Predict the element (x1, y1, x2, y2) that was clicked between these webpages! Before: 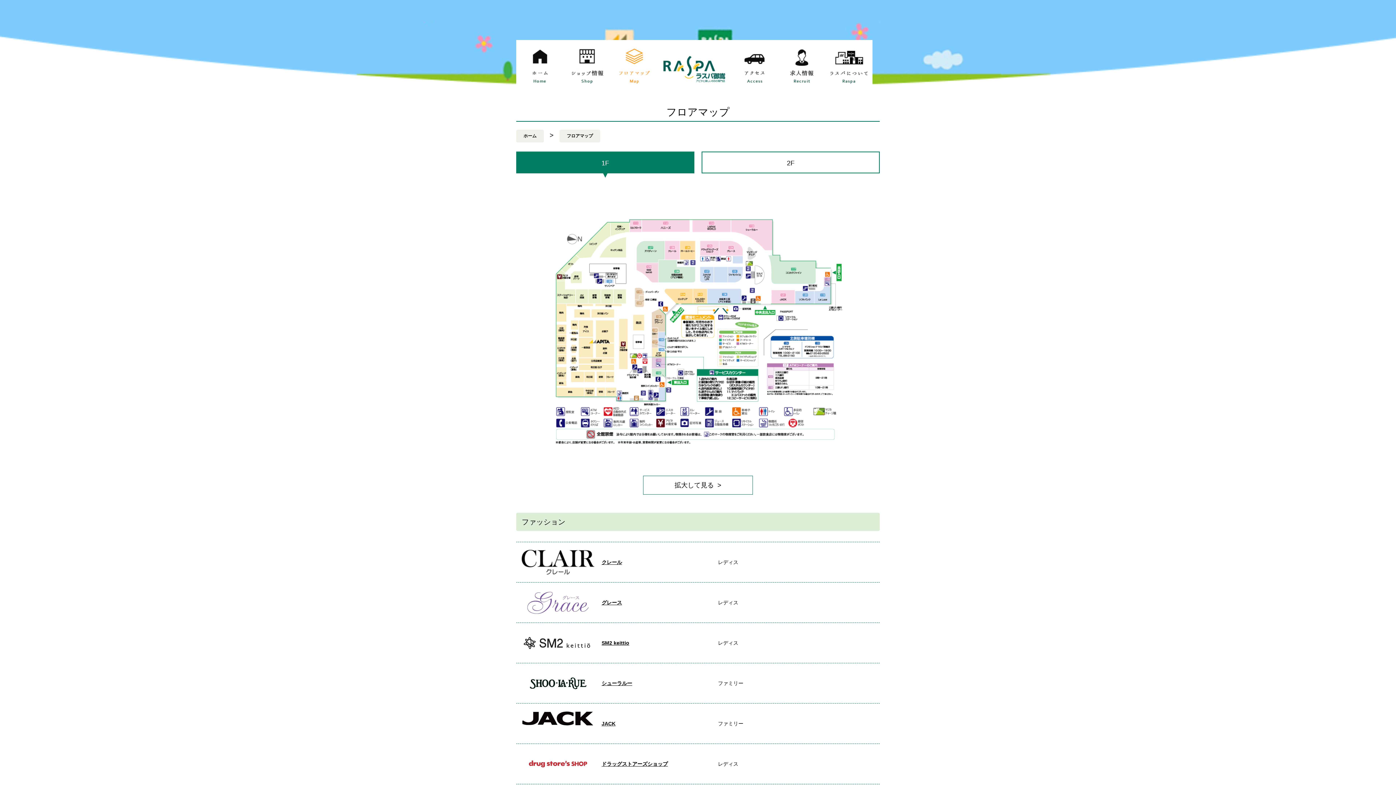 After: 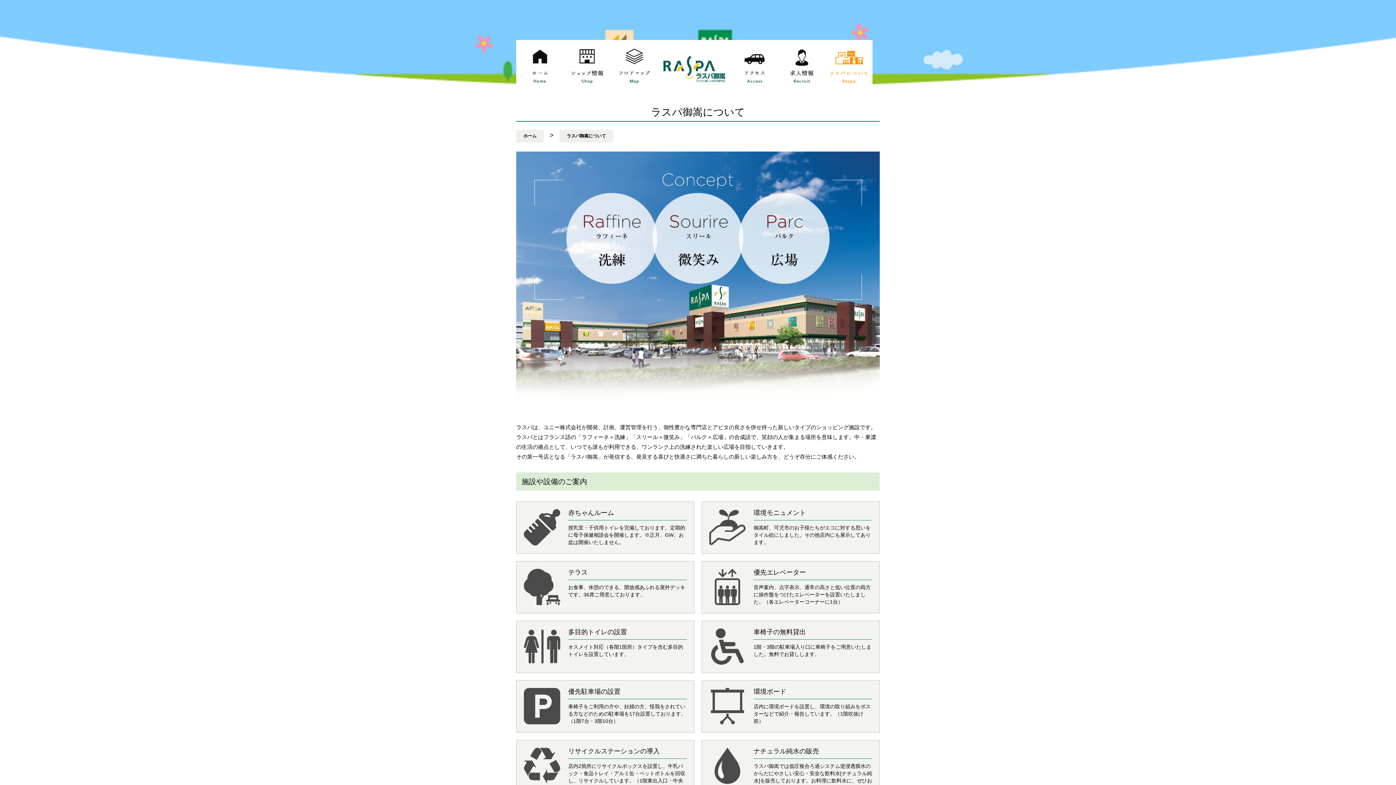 Action: bbox: (825, 86, 872, 92)